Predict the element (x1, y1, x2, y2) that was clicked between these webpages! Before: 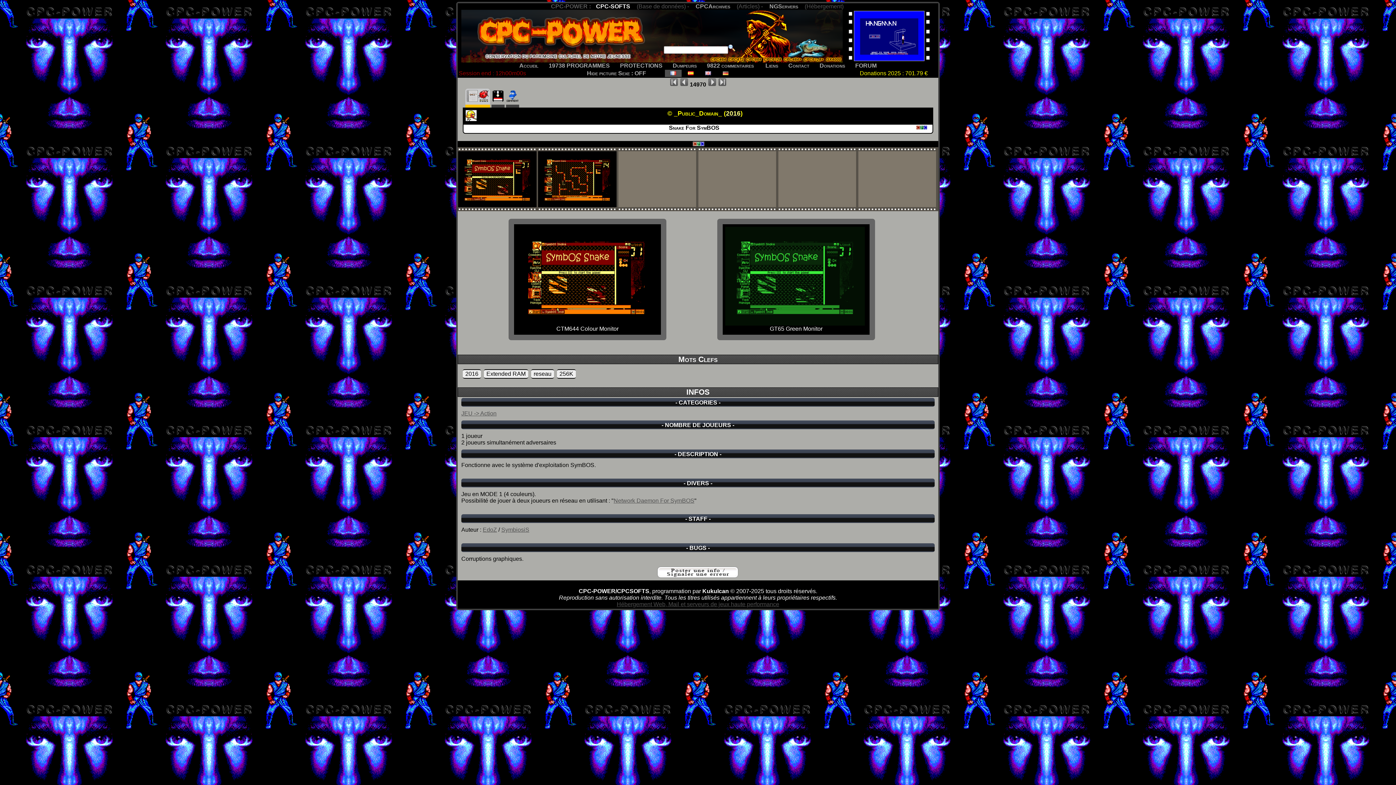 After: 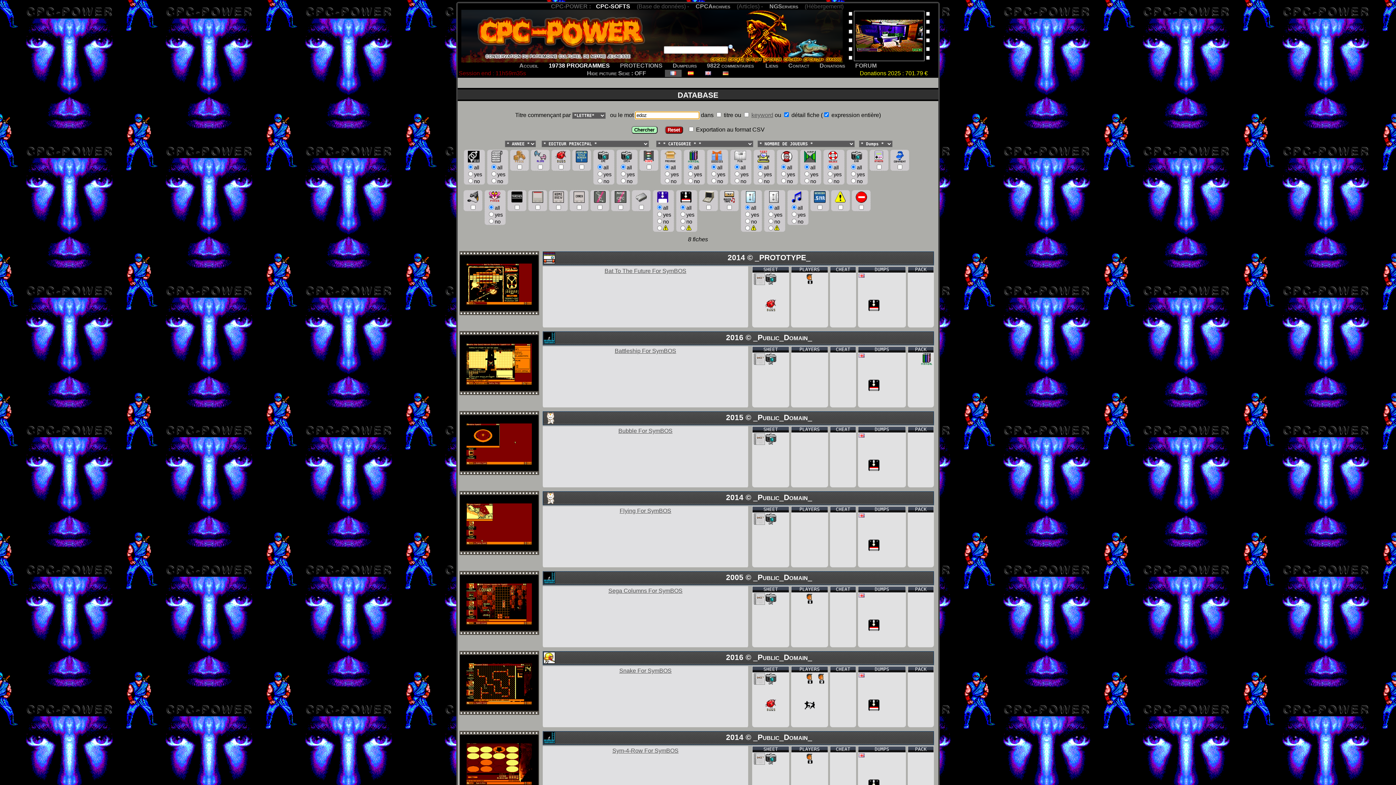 Action: label: EdoZ bbox: (482, 526, 497, 533)